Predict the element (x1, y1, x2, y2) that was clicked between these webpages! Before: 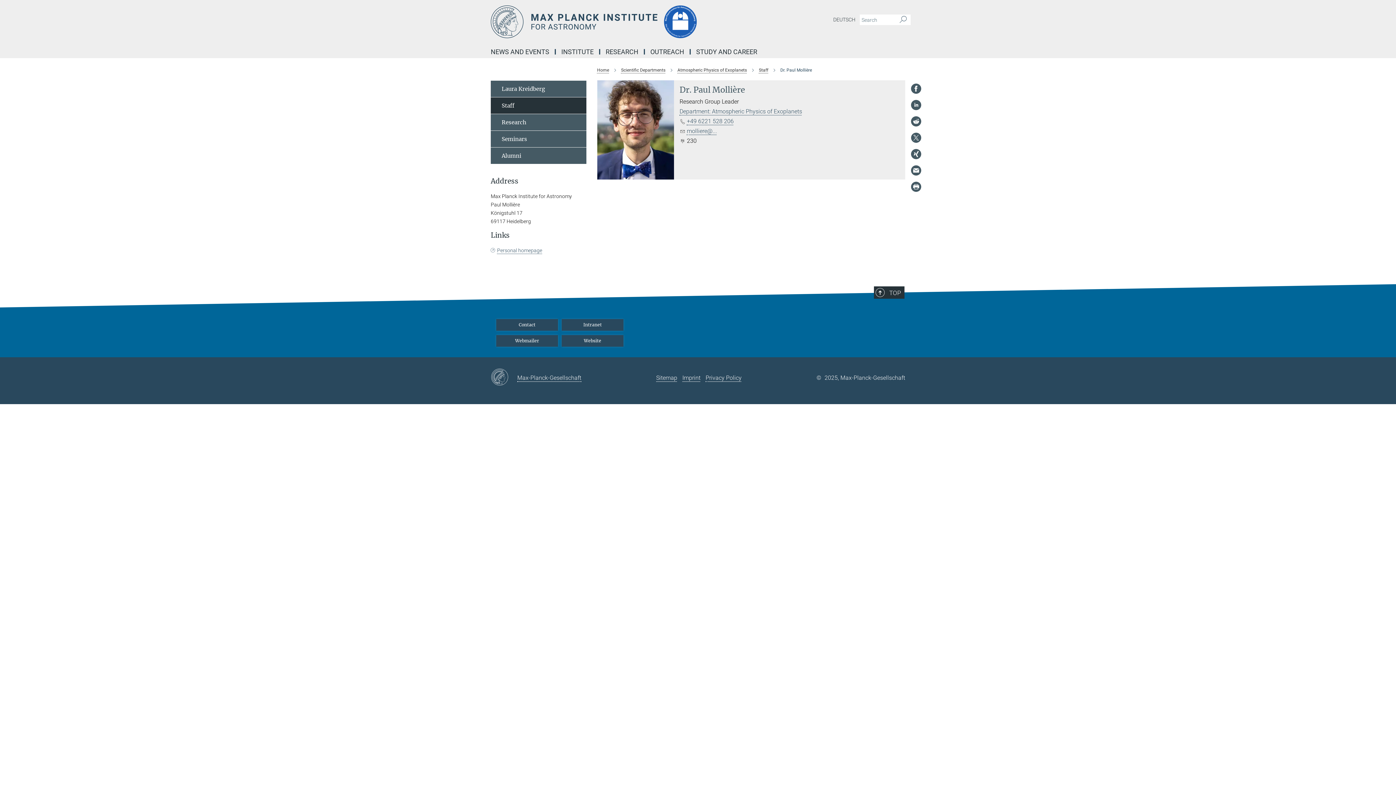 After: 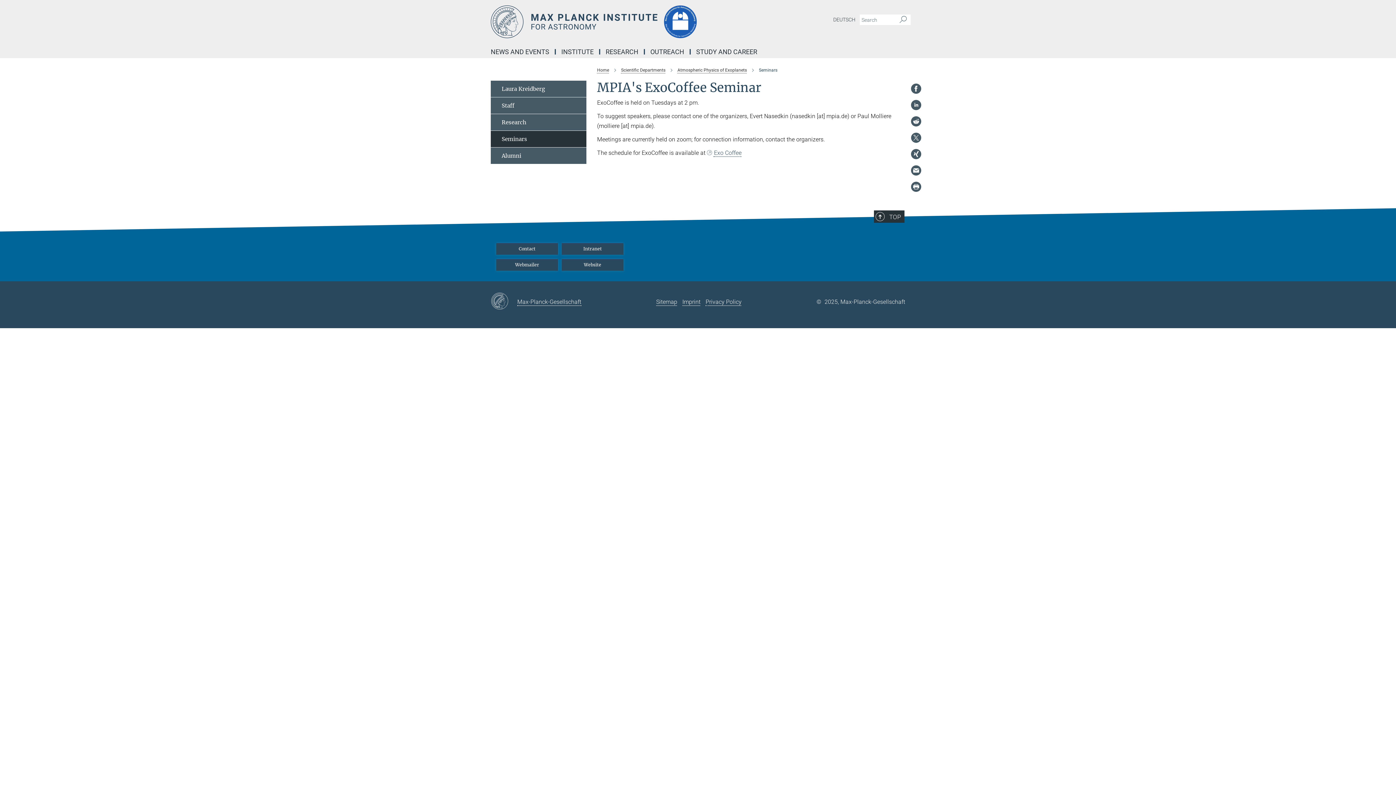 Action: label: Seminars bbox: (490, 130, 586, 147)